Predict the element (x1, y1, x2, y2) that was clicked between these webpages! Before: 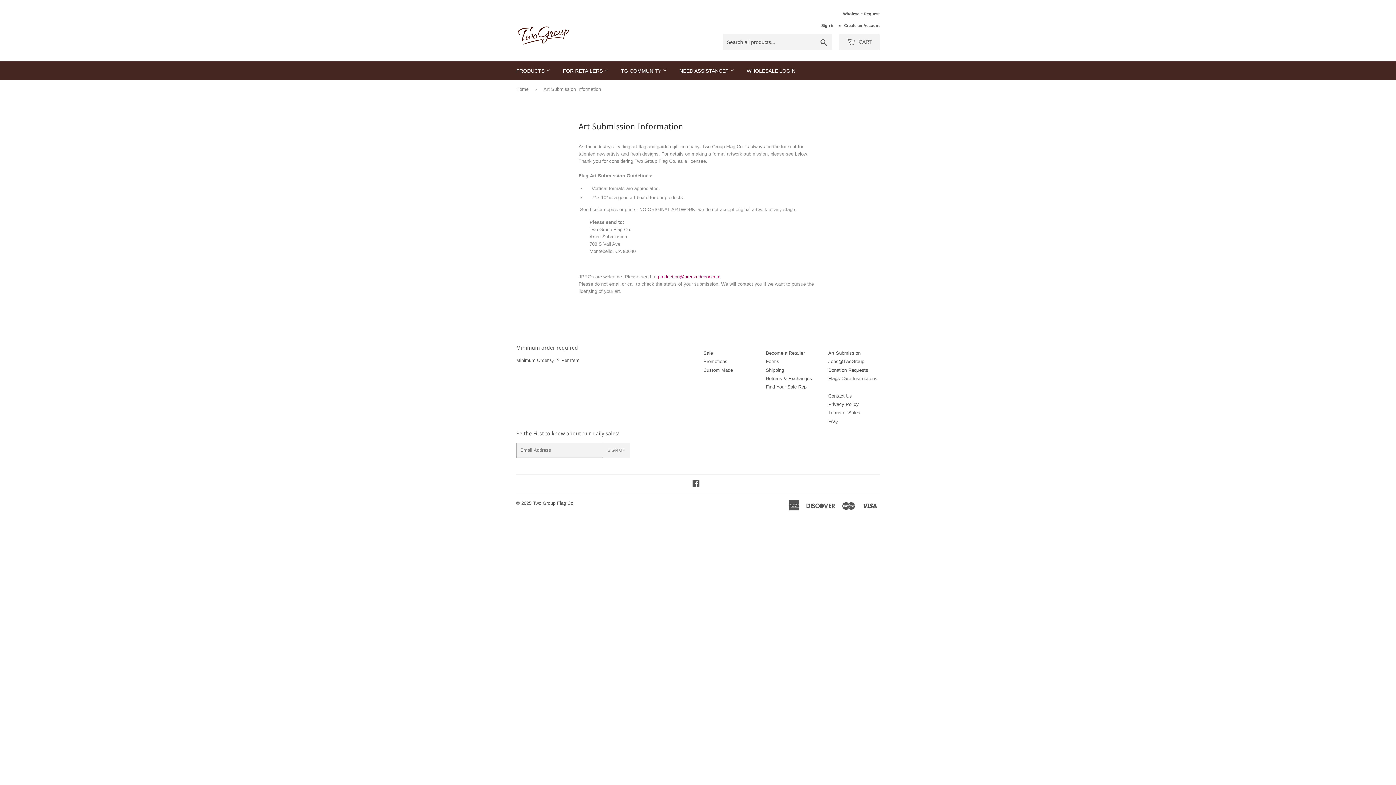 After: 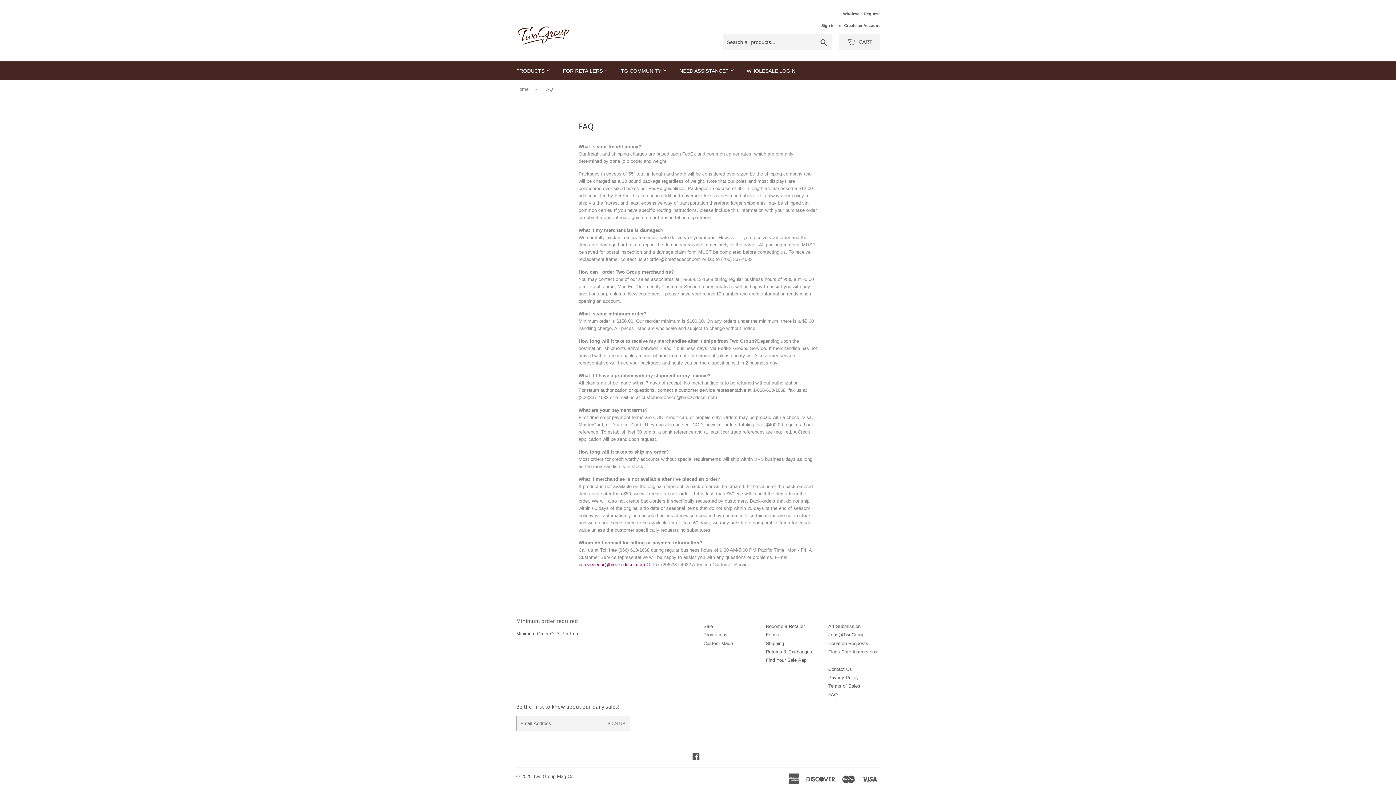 Action: bbox: (828, 418, 837, 424) label: FAQ